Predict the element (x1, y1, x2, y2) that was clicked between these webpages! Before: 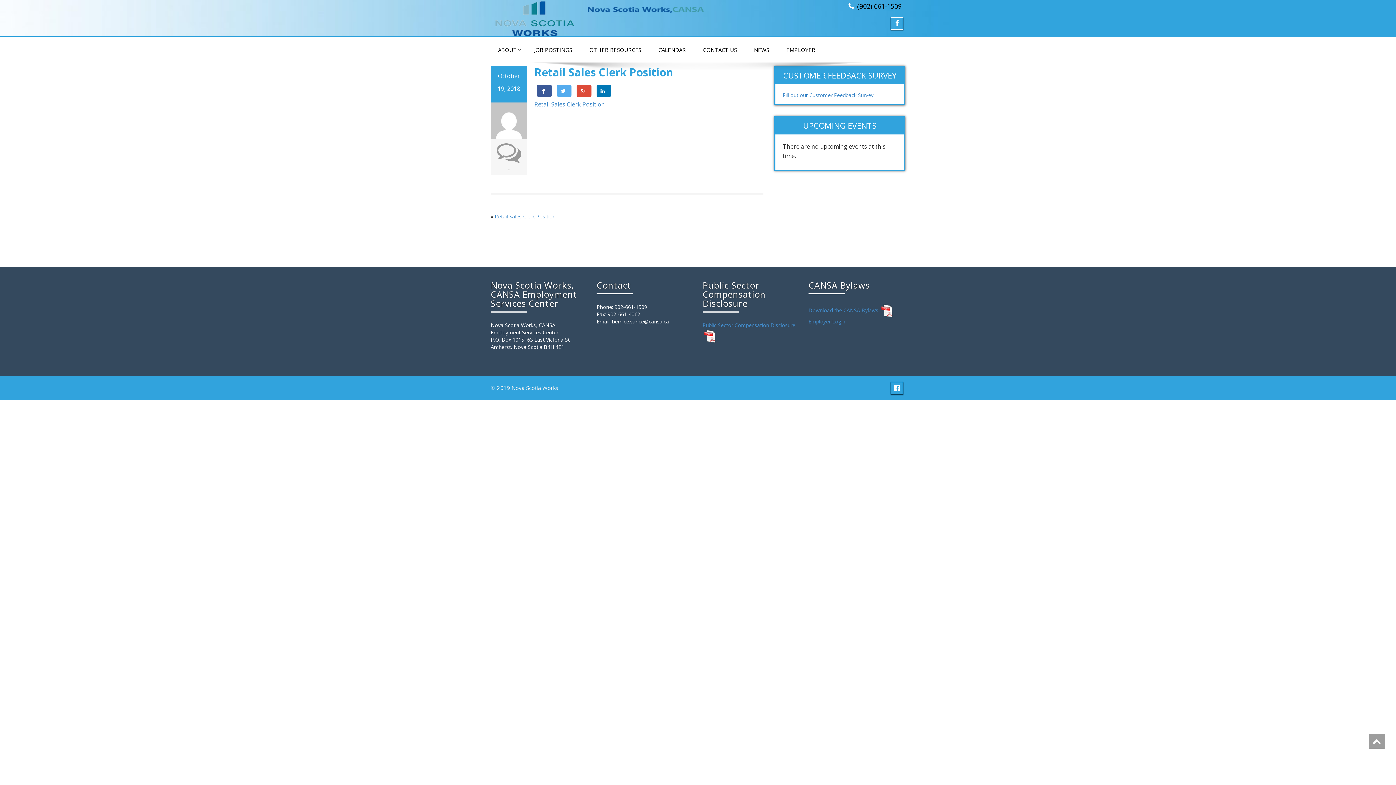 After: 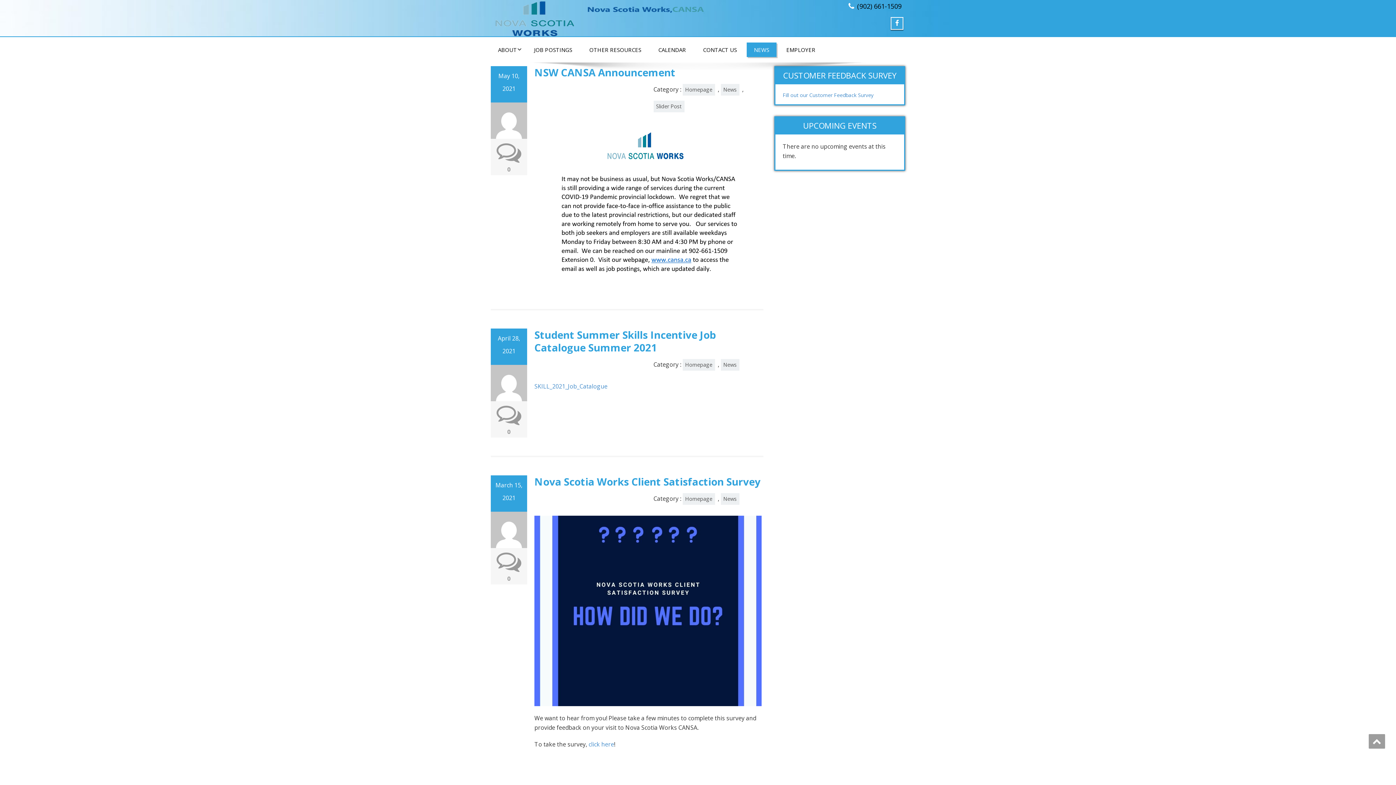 Action: label: NEWS bbox: (746, 42, 776, 57)